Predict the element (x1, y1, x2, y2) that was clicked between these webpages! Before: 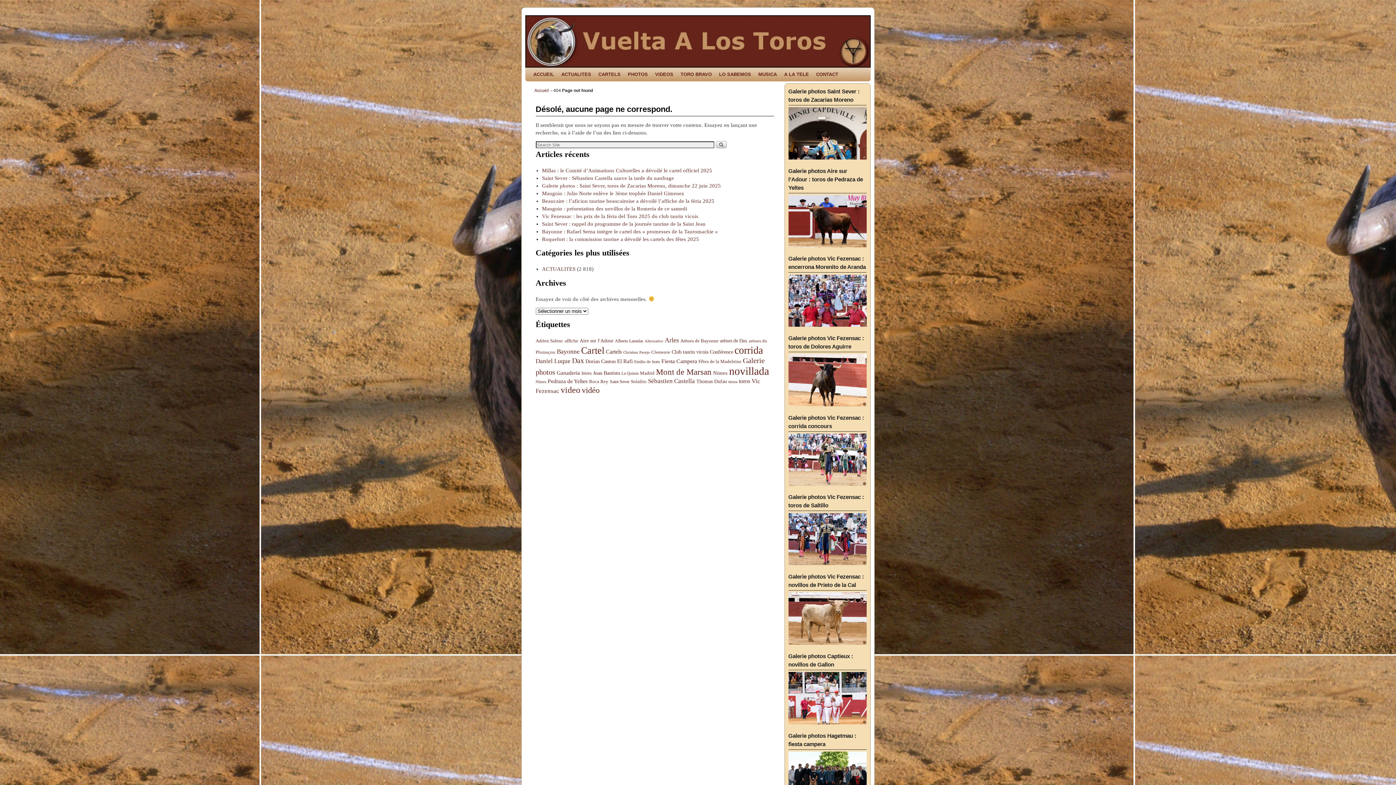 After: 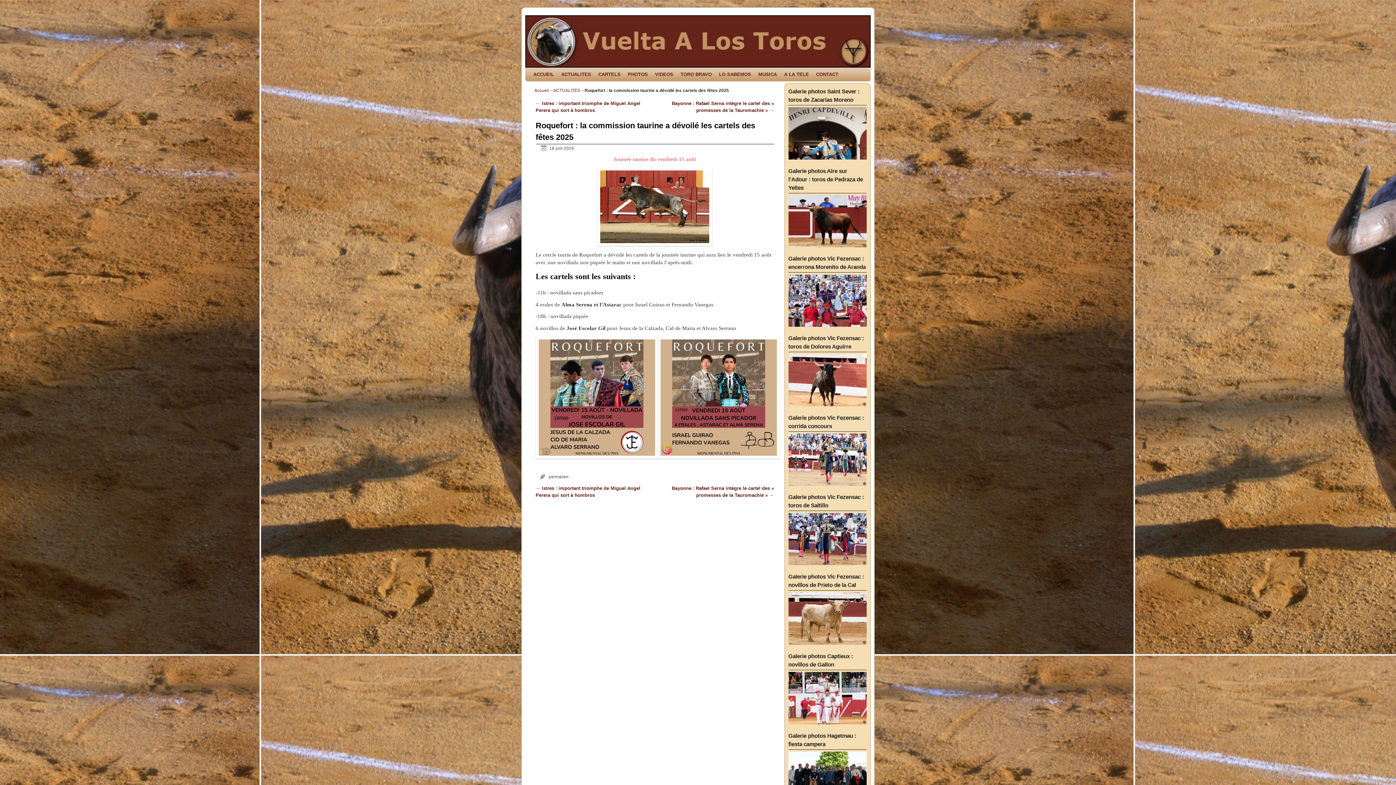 Action: bbox: (542, 236, 699, 242) label: Roquefort : la commission taurine a dévoilé les cartels des fêtes 2025